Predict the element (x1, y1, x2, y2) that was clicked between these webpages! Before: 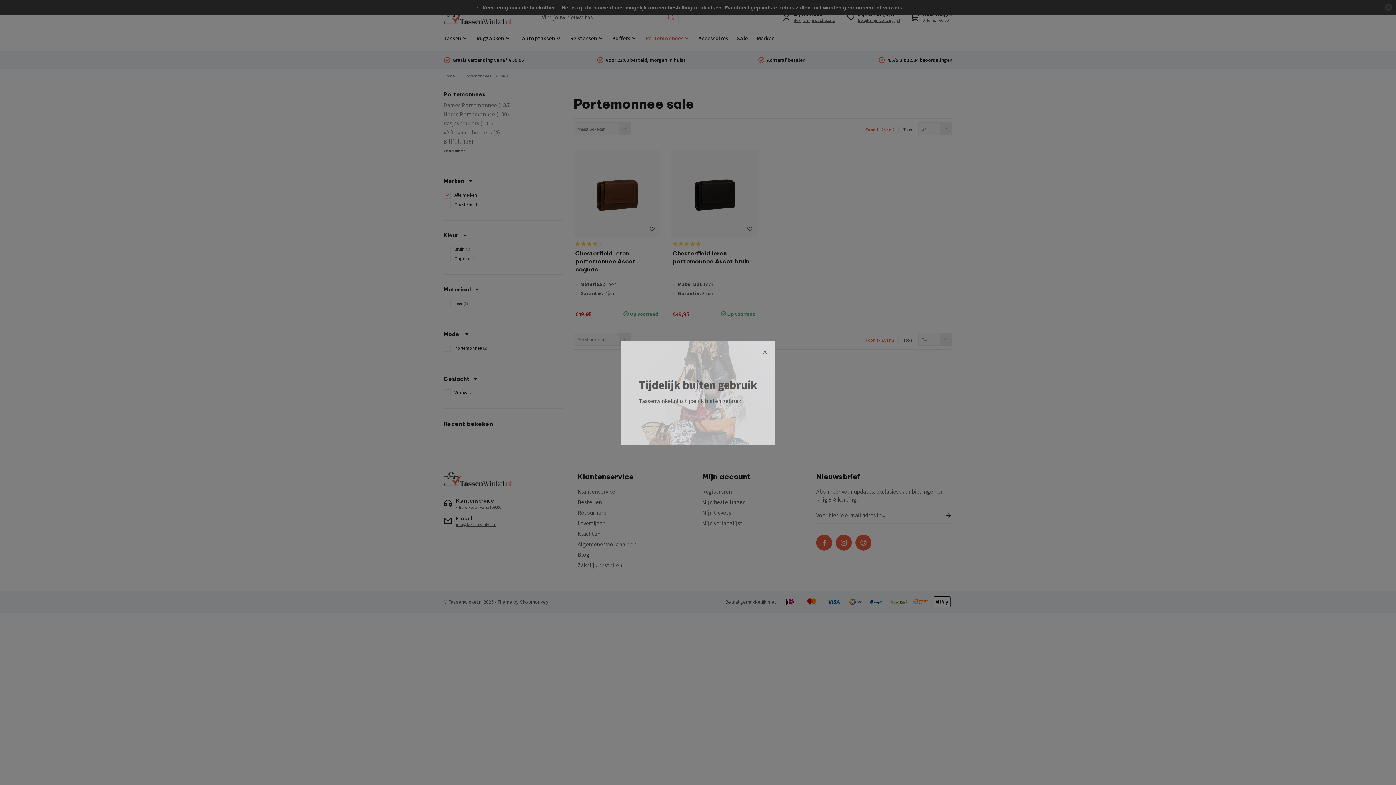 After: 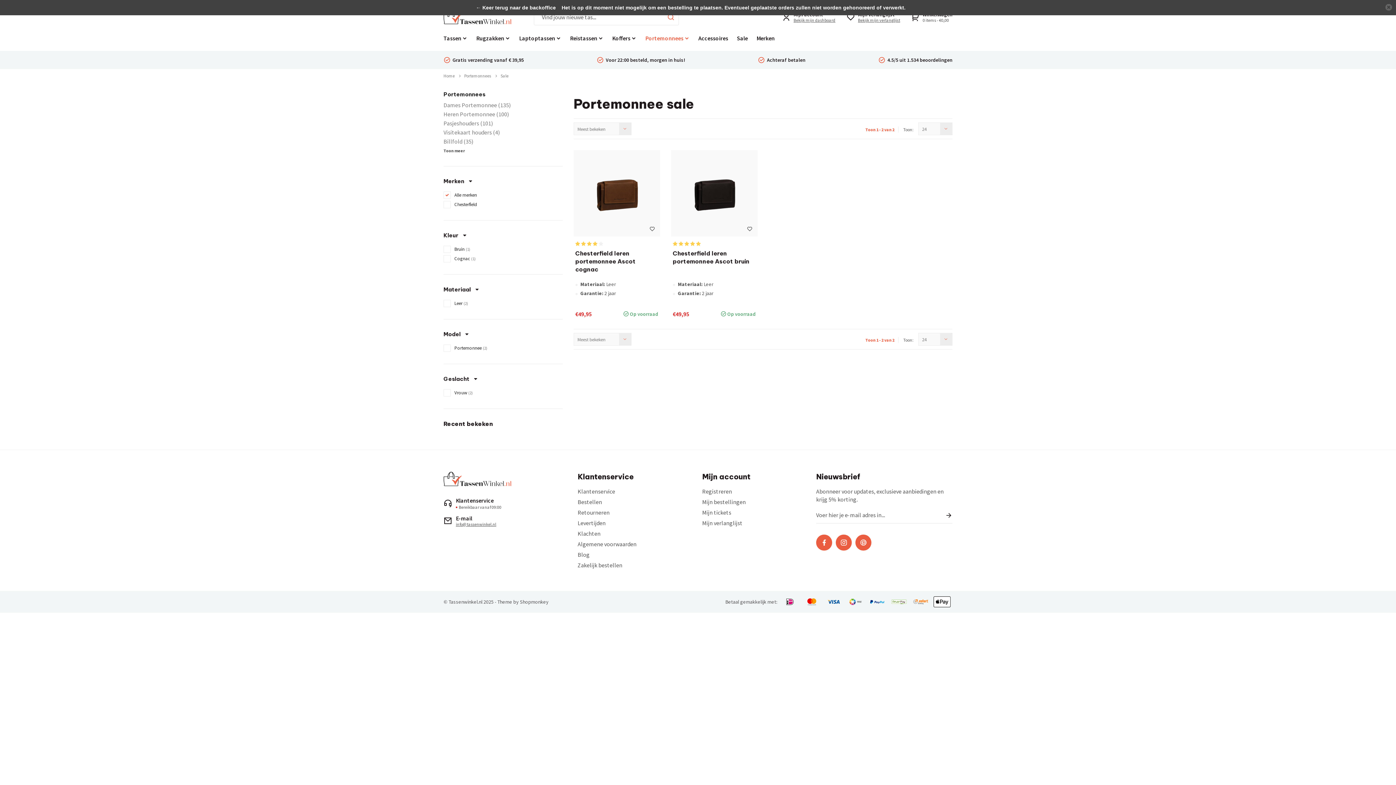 Action: bbox: (761, 347, 768, 358)